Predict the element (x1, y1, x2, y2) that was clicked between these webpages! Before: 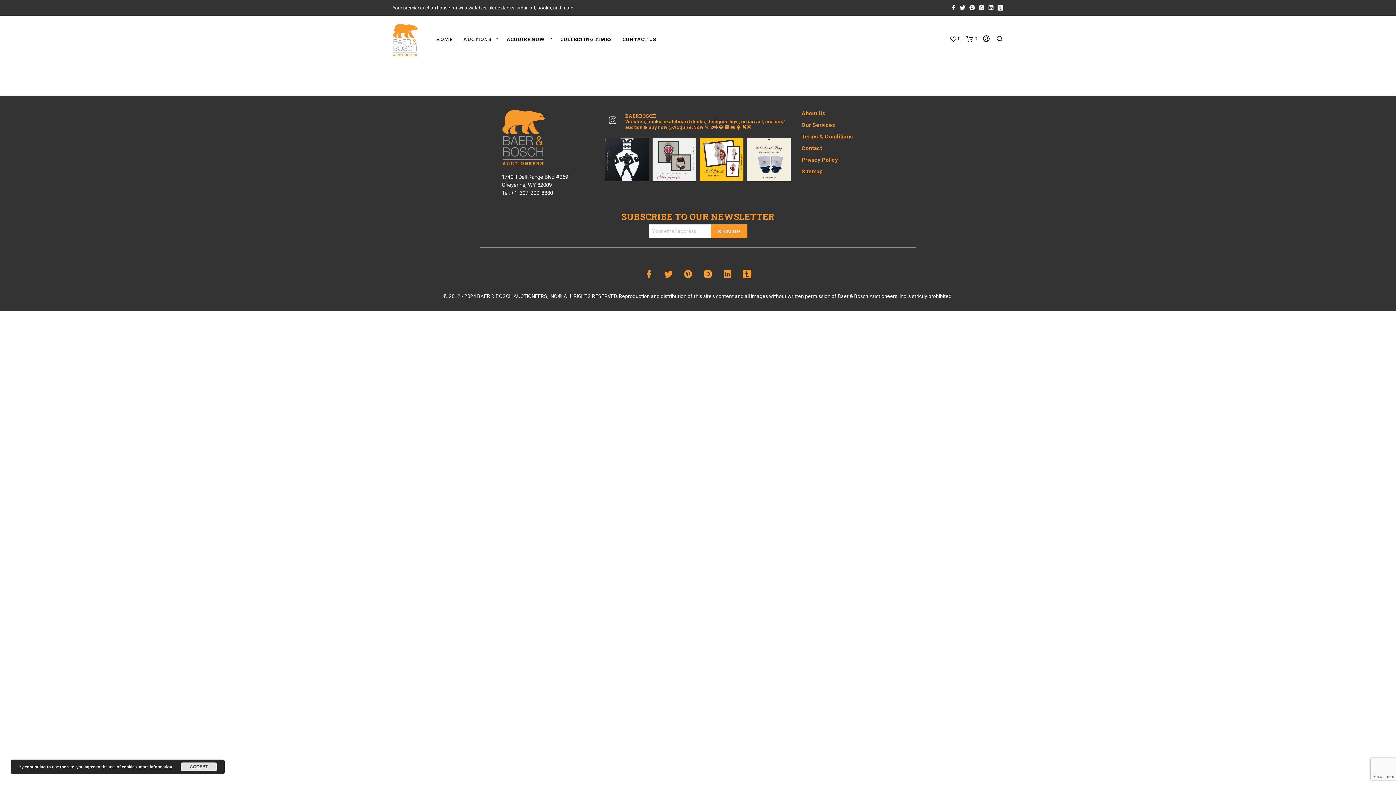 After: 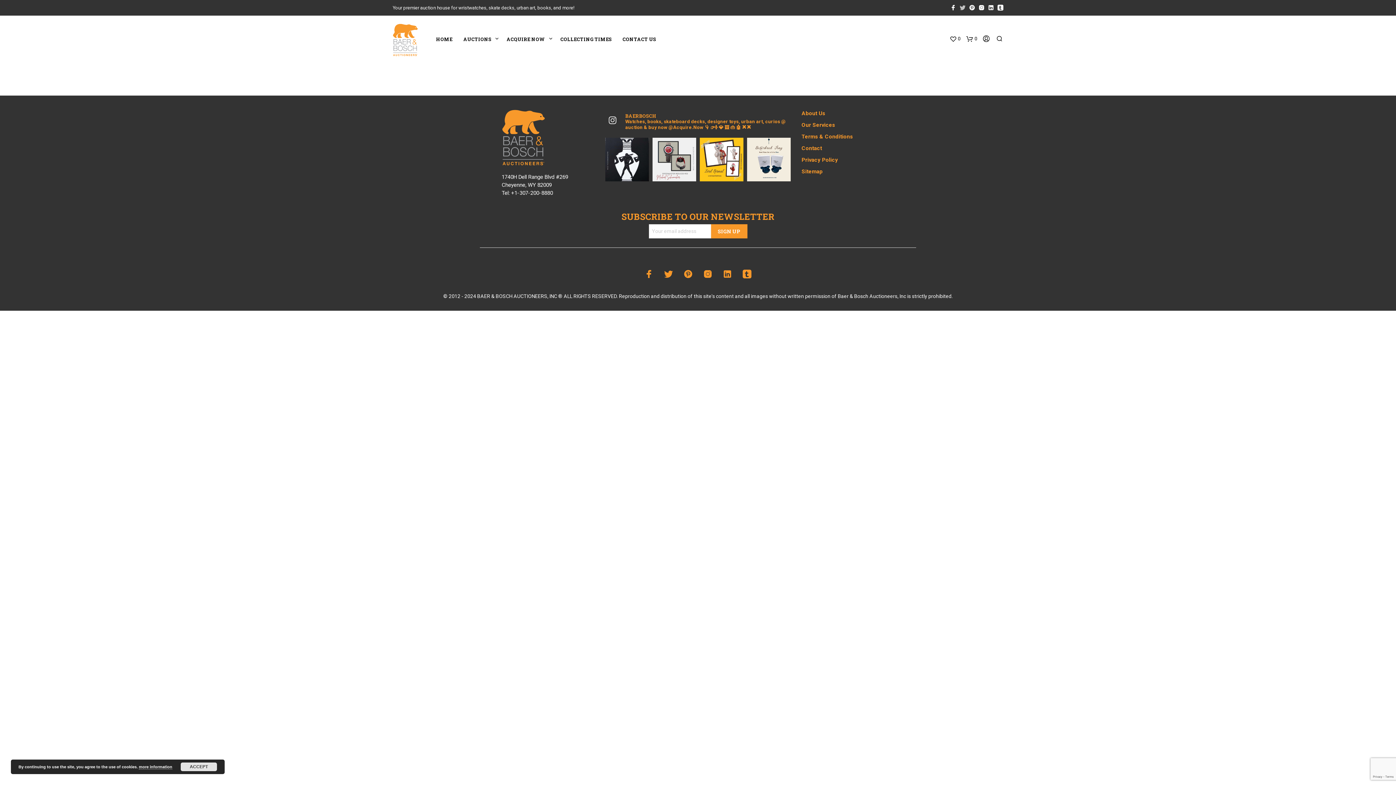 Action: bbox: (960, 4, 965, 10)